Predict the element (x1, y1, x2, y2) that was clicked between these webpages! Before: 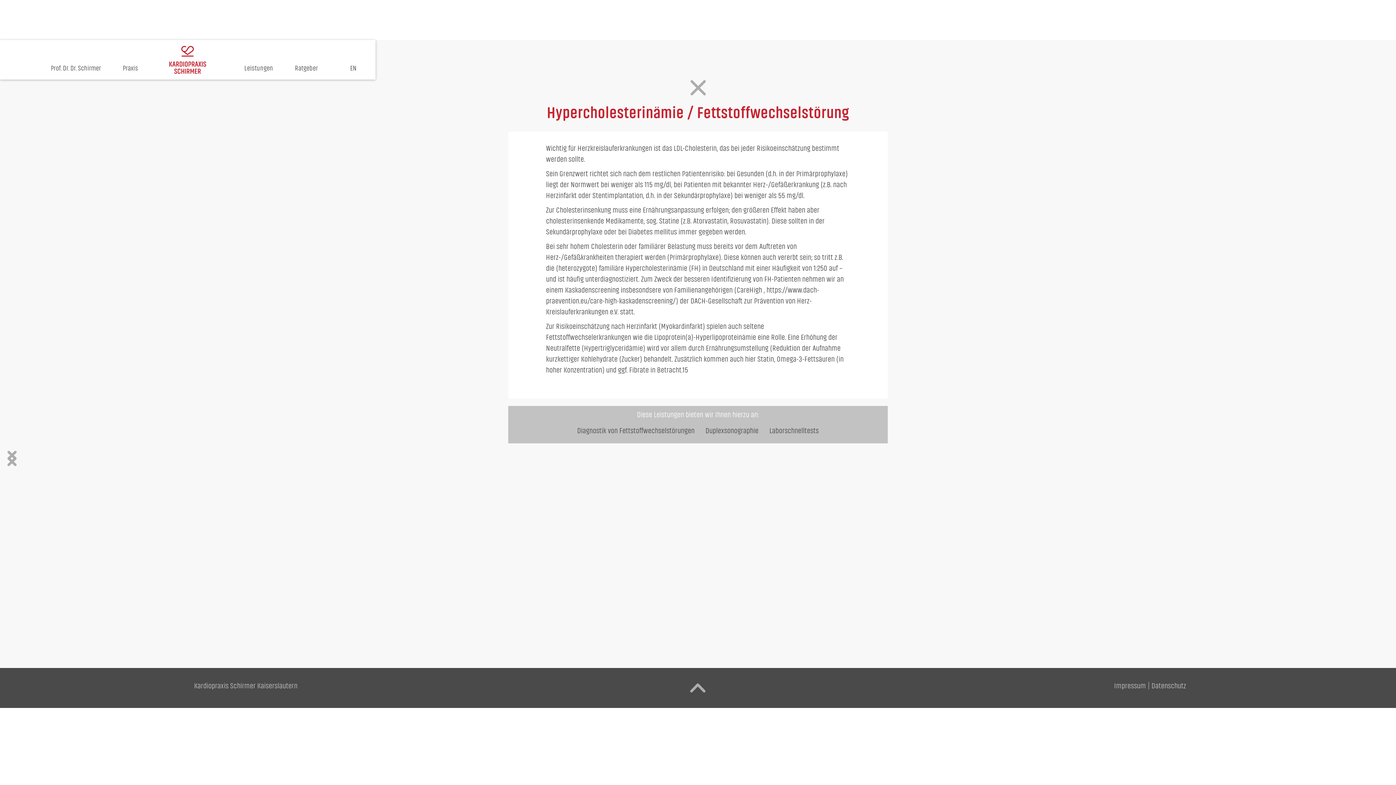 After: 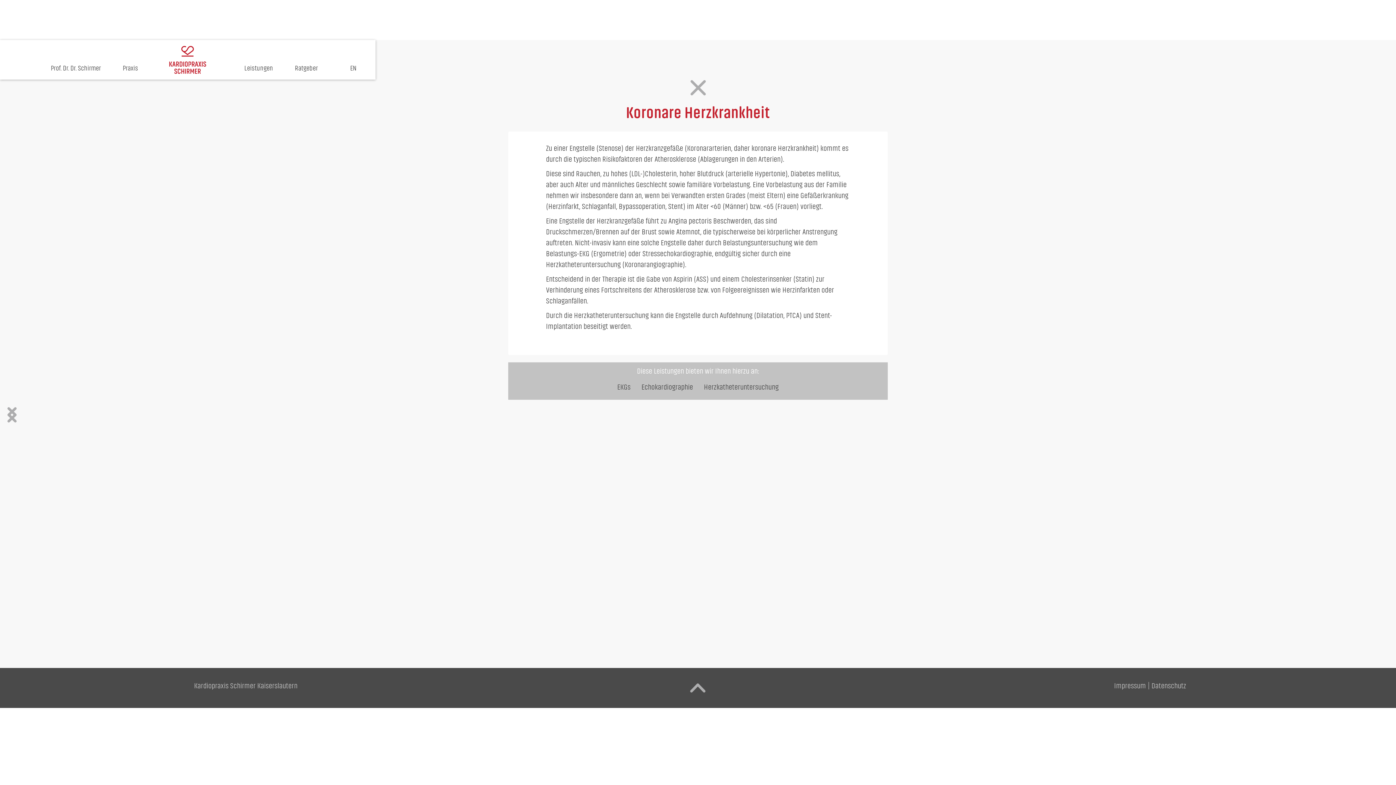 Action: bbox: (0, 443, 24, 473)